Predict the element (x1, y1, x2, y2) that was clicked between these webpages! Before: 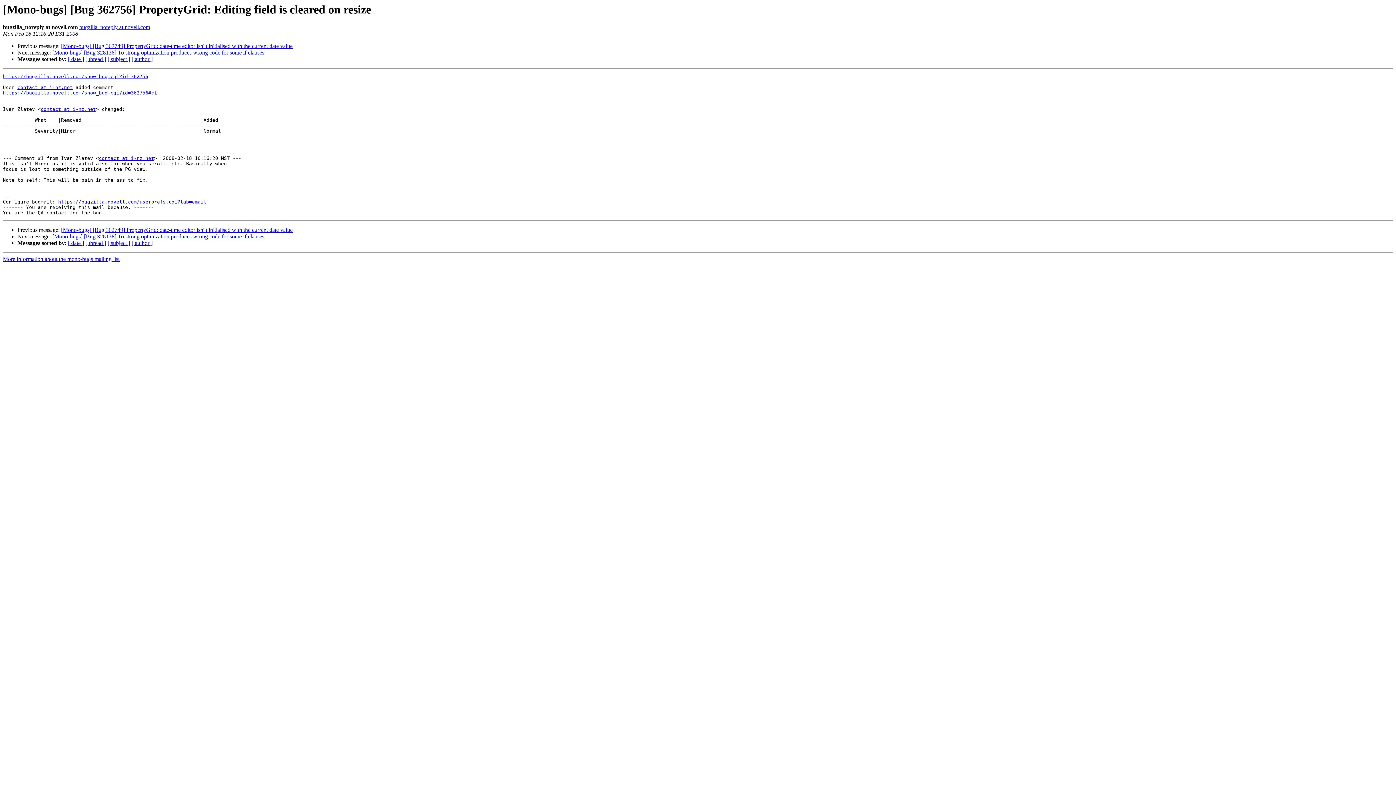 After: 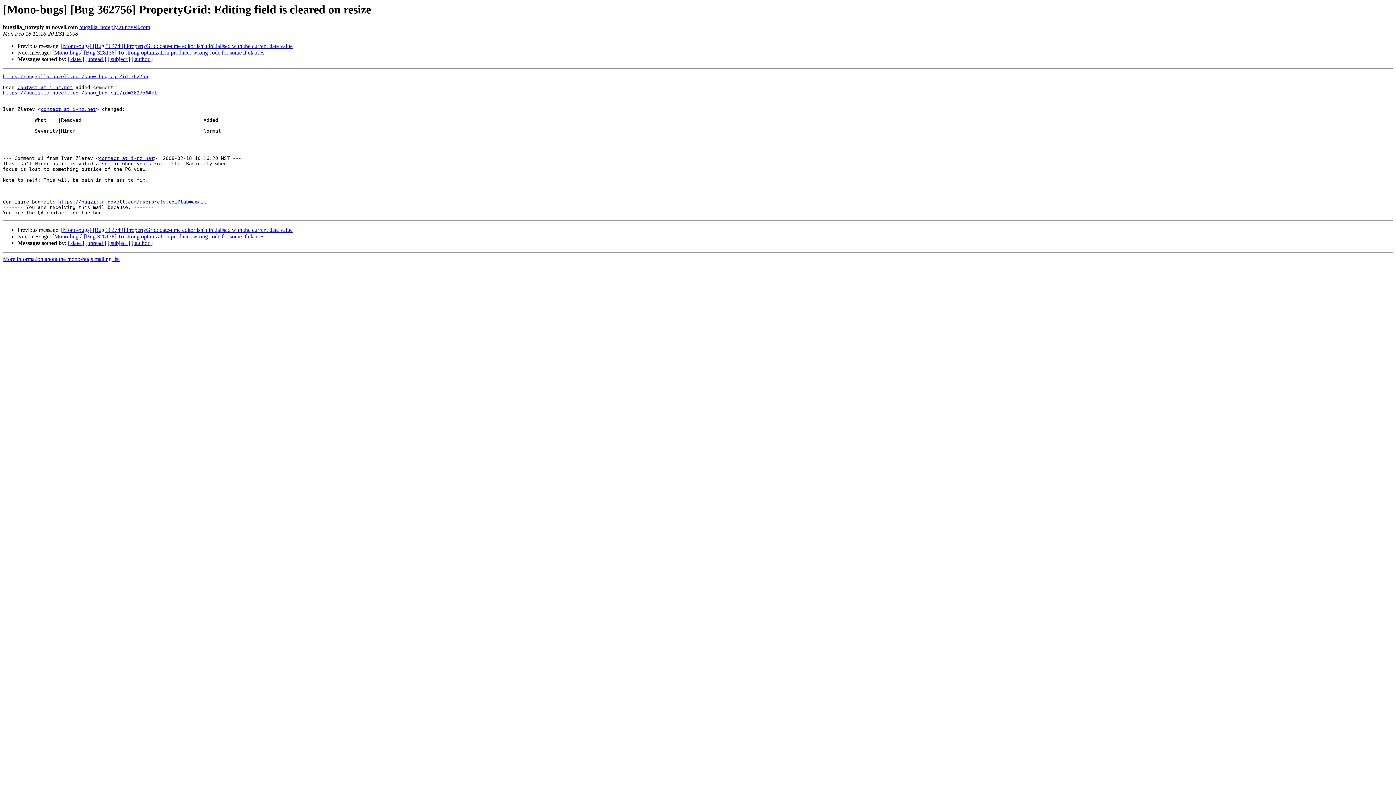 Action: bbox: (79, 24, 150, 30) label: bugzilla_noreply at novell.com